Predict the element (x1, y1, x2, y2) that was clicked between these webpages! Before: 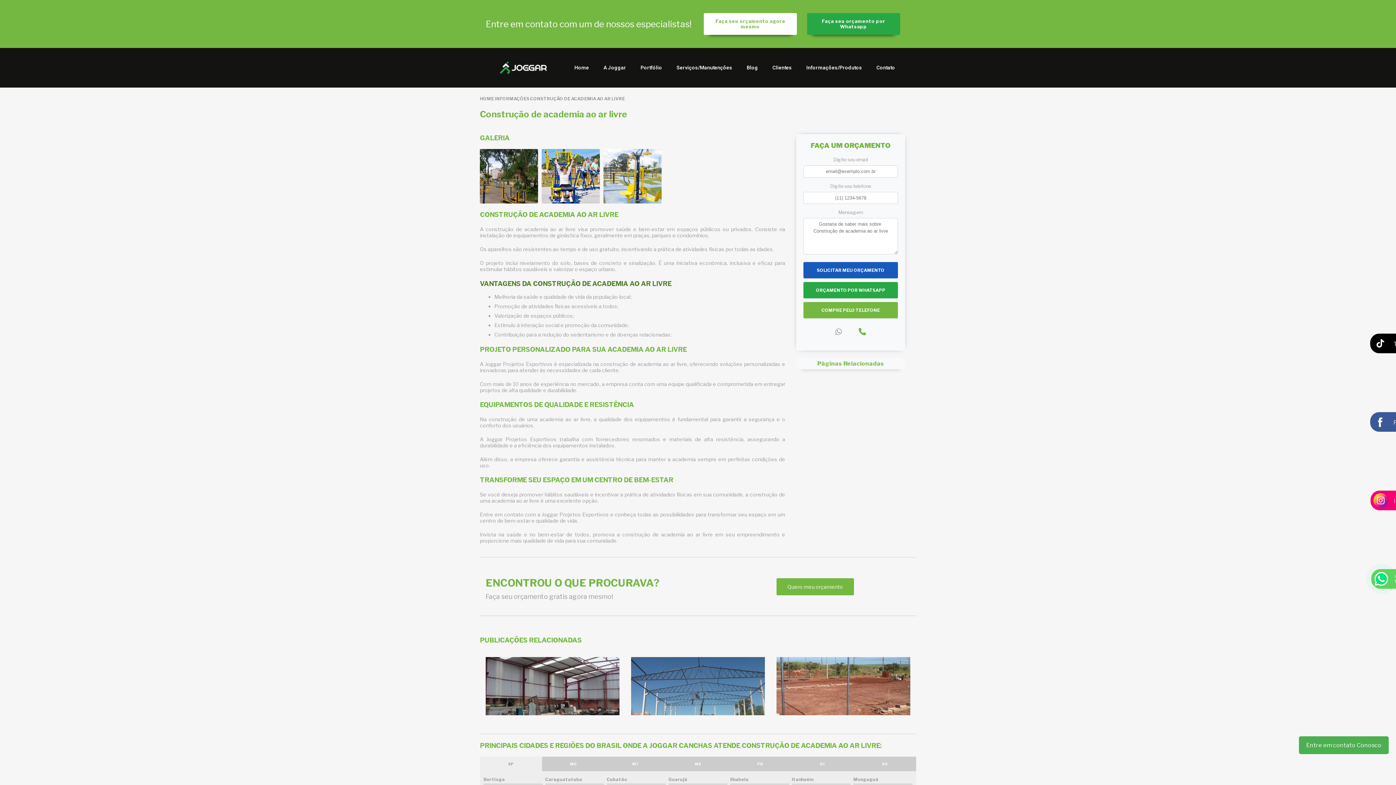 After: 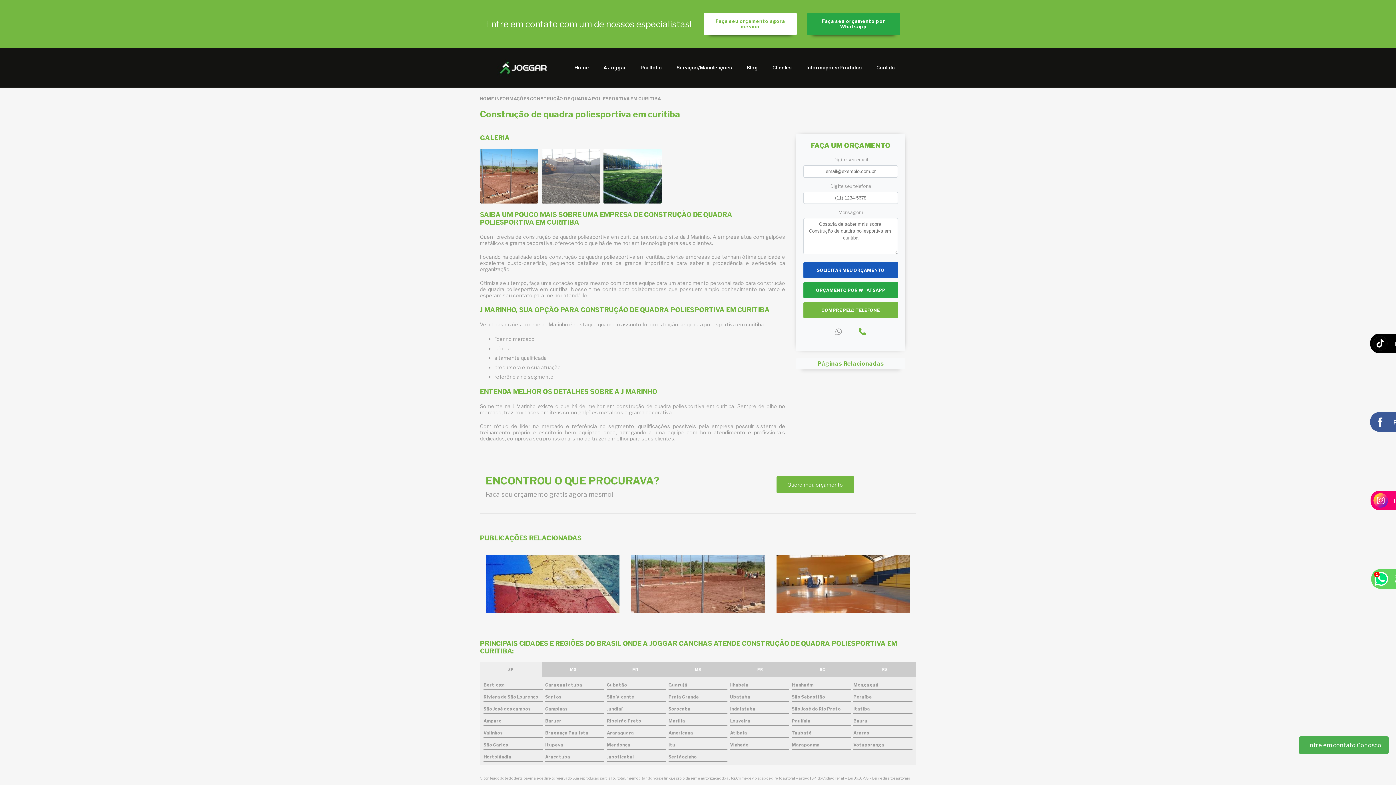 Action: label: CONSTRUÇÃO DE QUADRA POLIESPORTIVA EM CURITIBA bbox: (776, 657, 910, 715)